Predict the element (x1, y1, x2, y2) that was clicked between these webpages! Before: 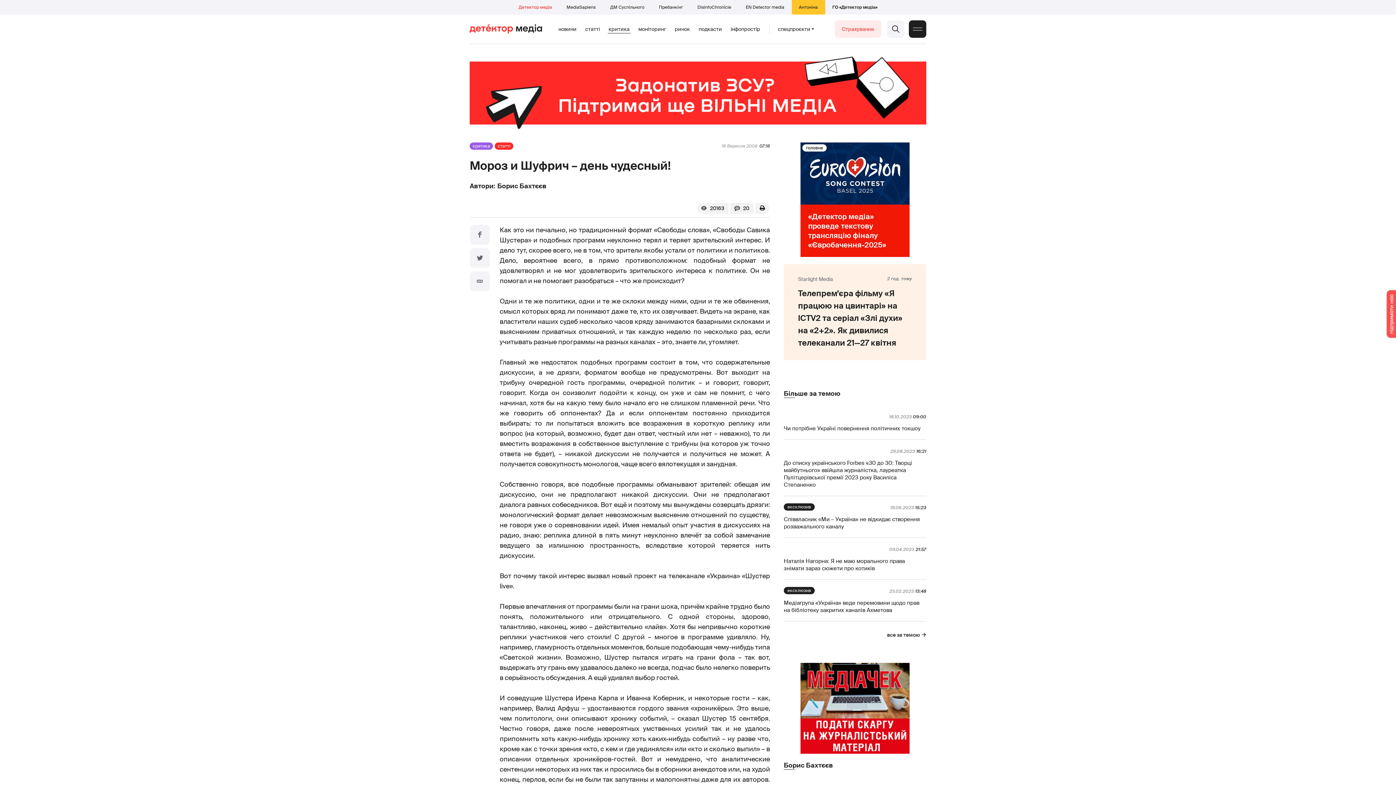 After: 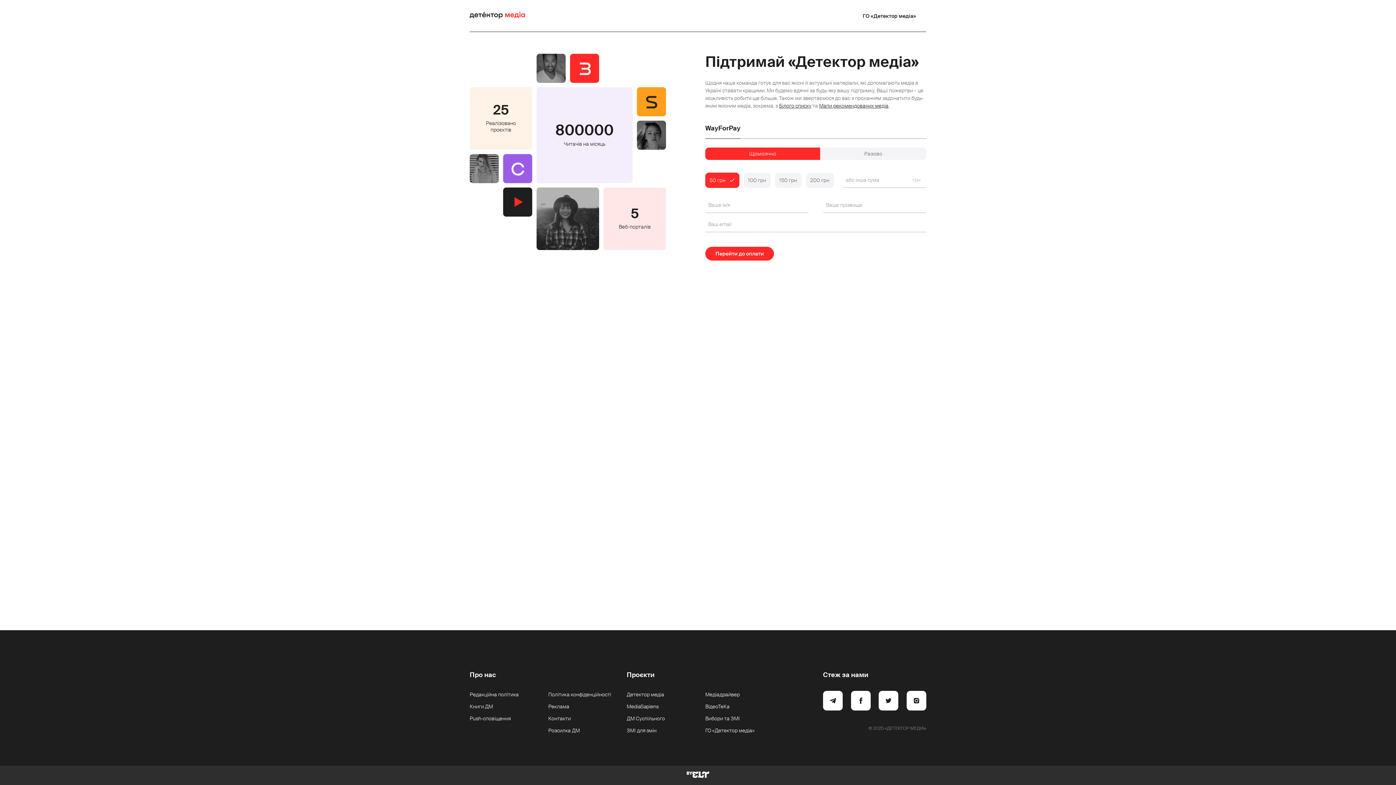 Action: bbox: (469, 54, 926, 131)